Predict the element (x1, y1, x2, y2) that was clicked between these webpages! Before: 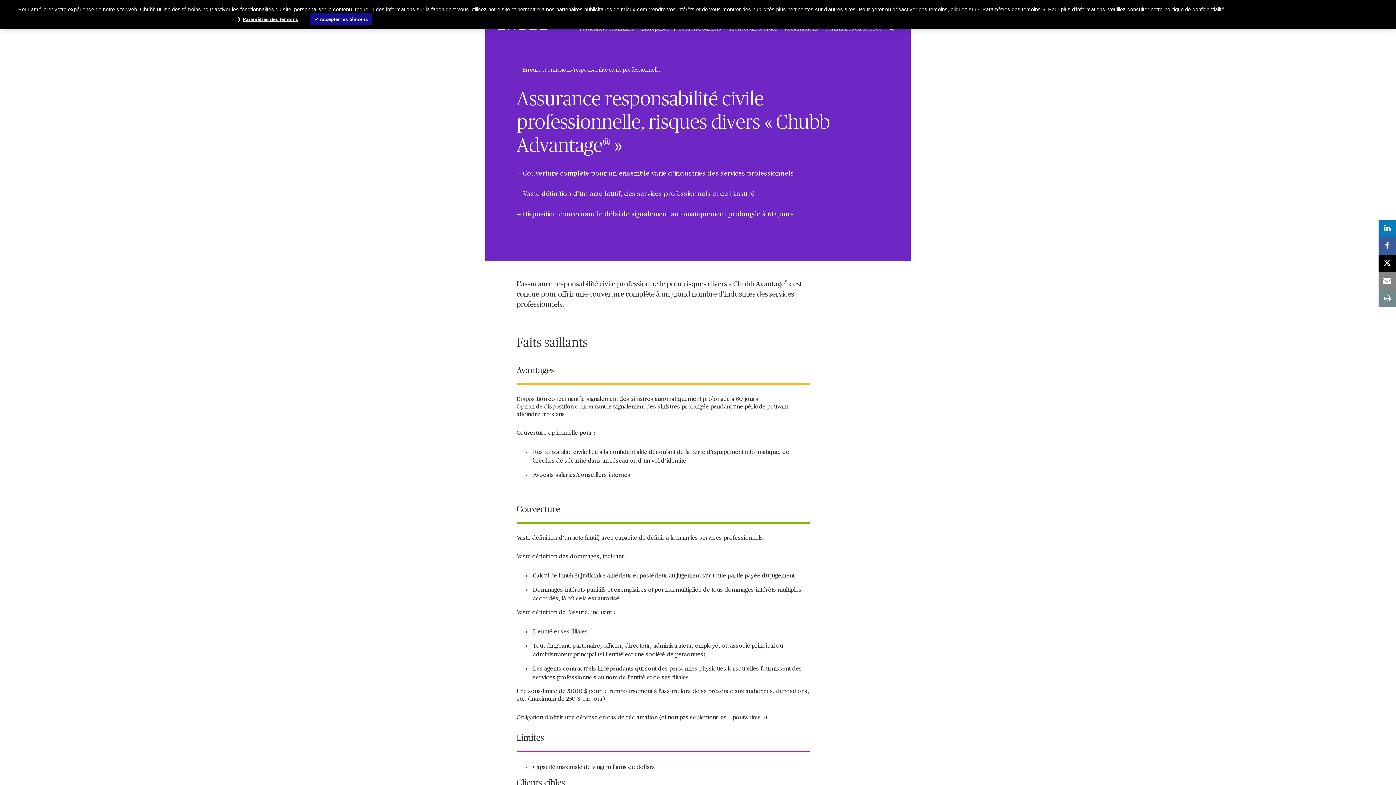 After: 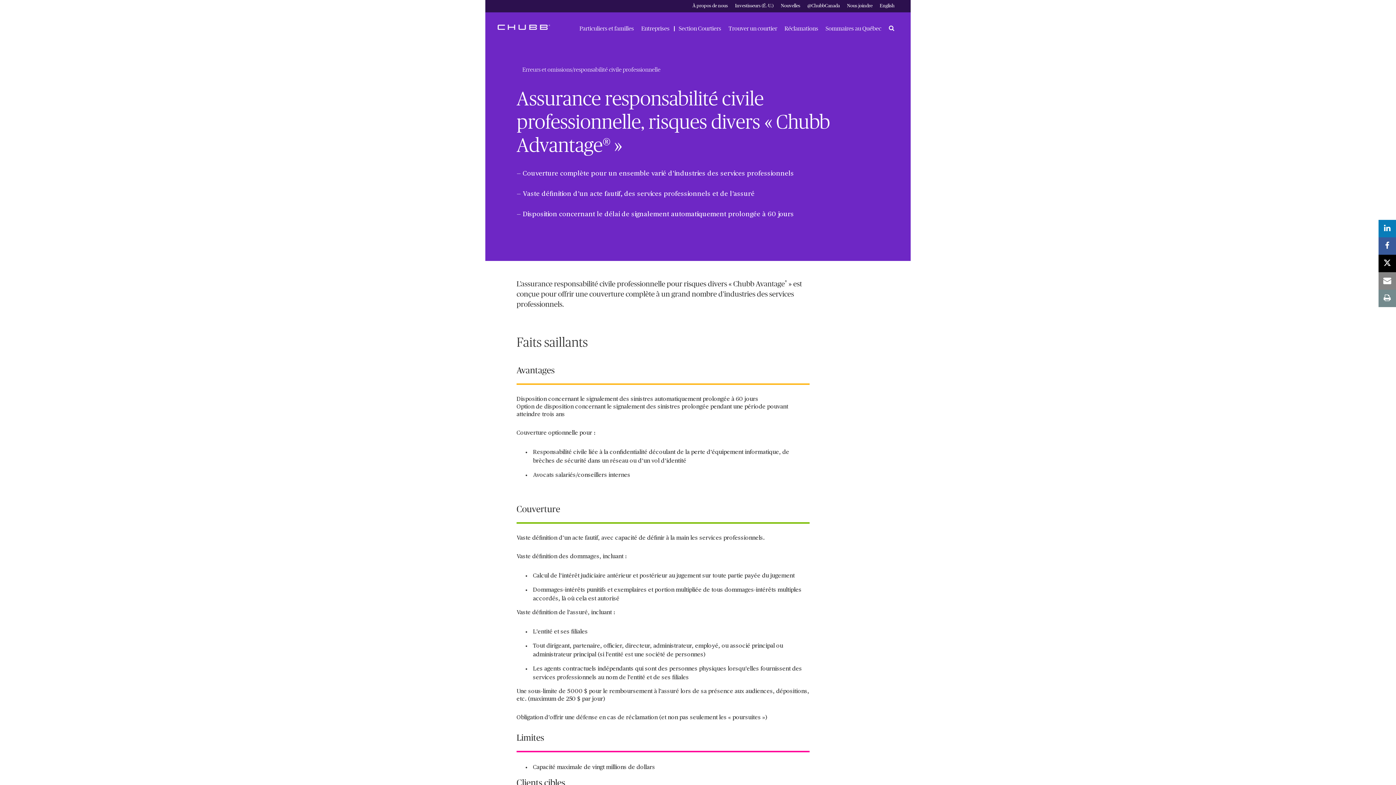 Action: label: print bbox: (1378, 289, 1396, 307)